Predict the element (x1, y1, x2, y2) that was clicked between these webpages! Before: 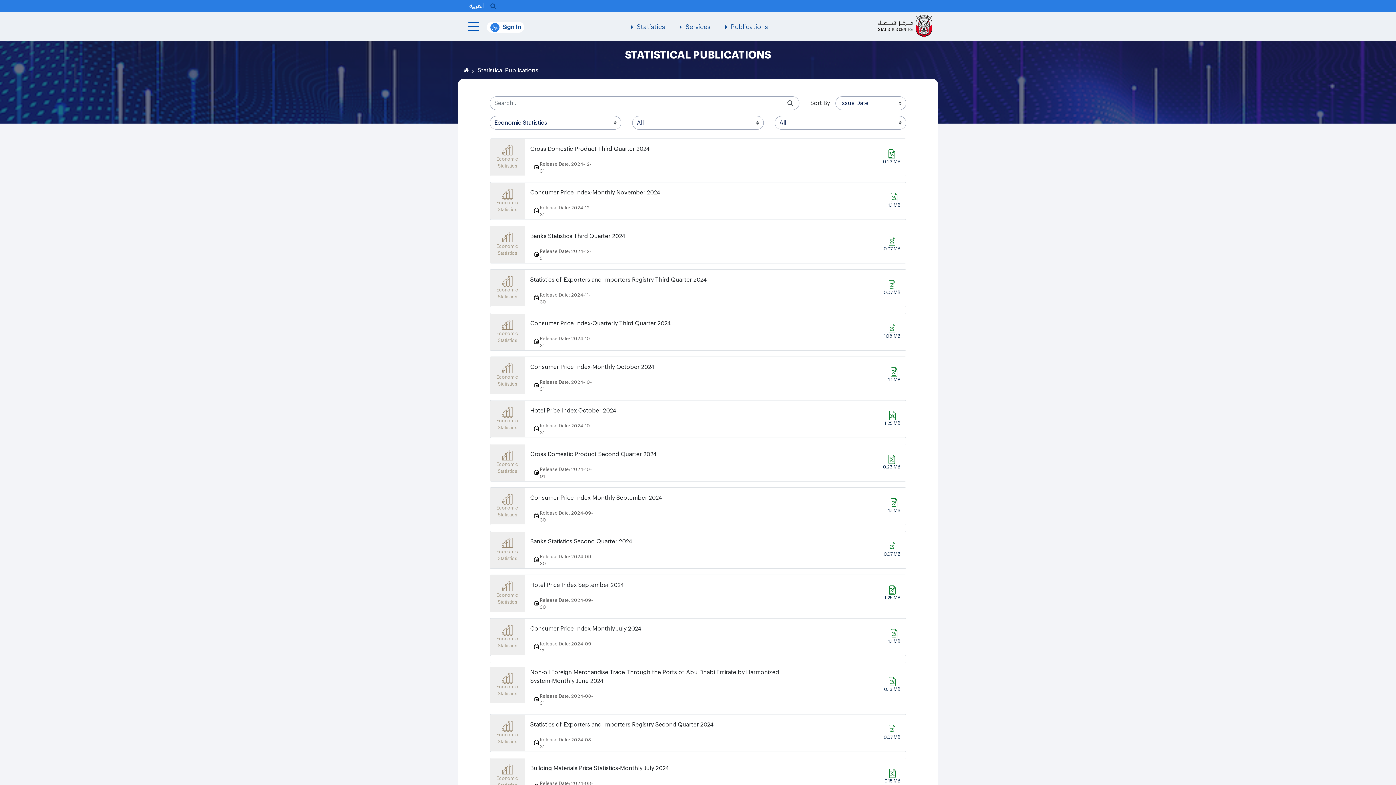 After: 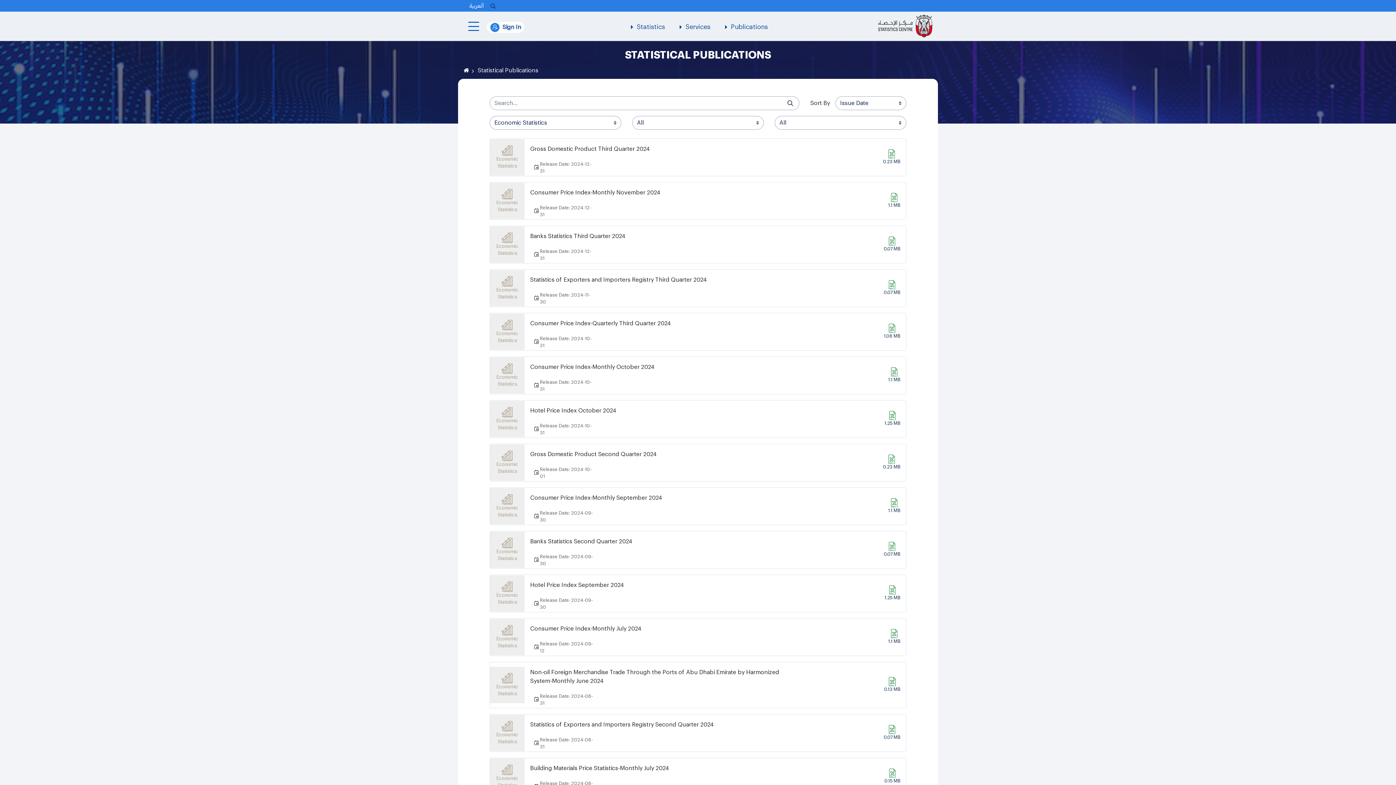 Action: label: 1.25 MB bbox: (884, 411, 900, 427)